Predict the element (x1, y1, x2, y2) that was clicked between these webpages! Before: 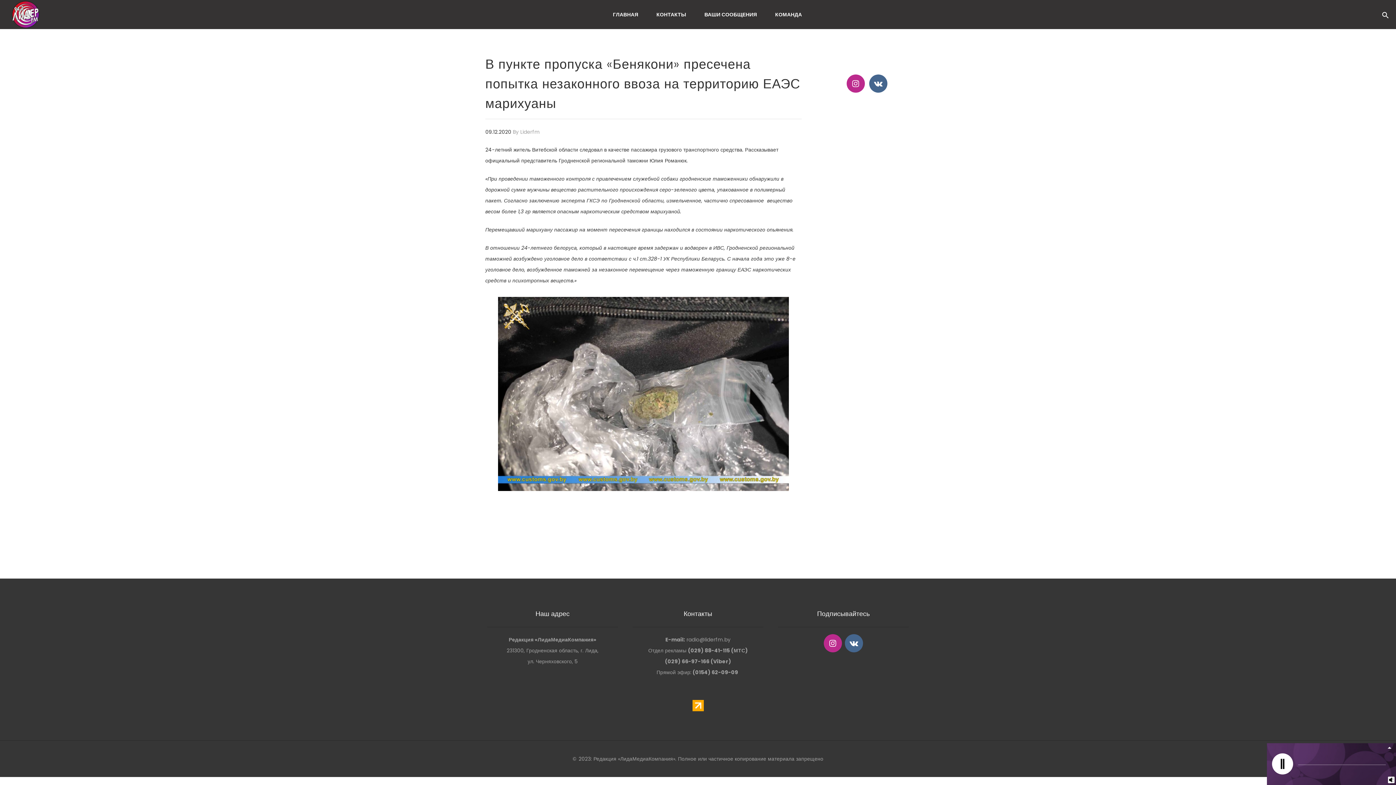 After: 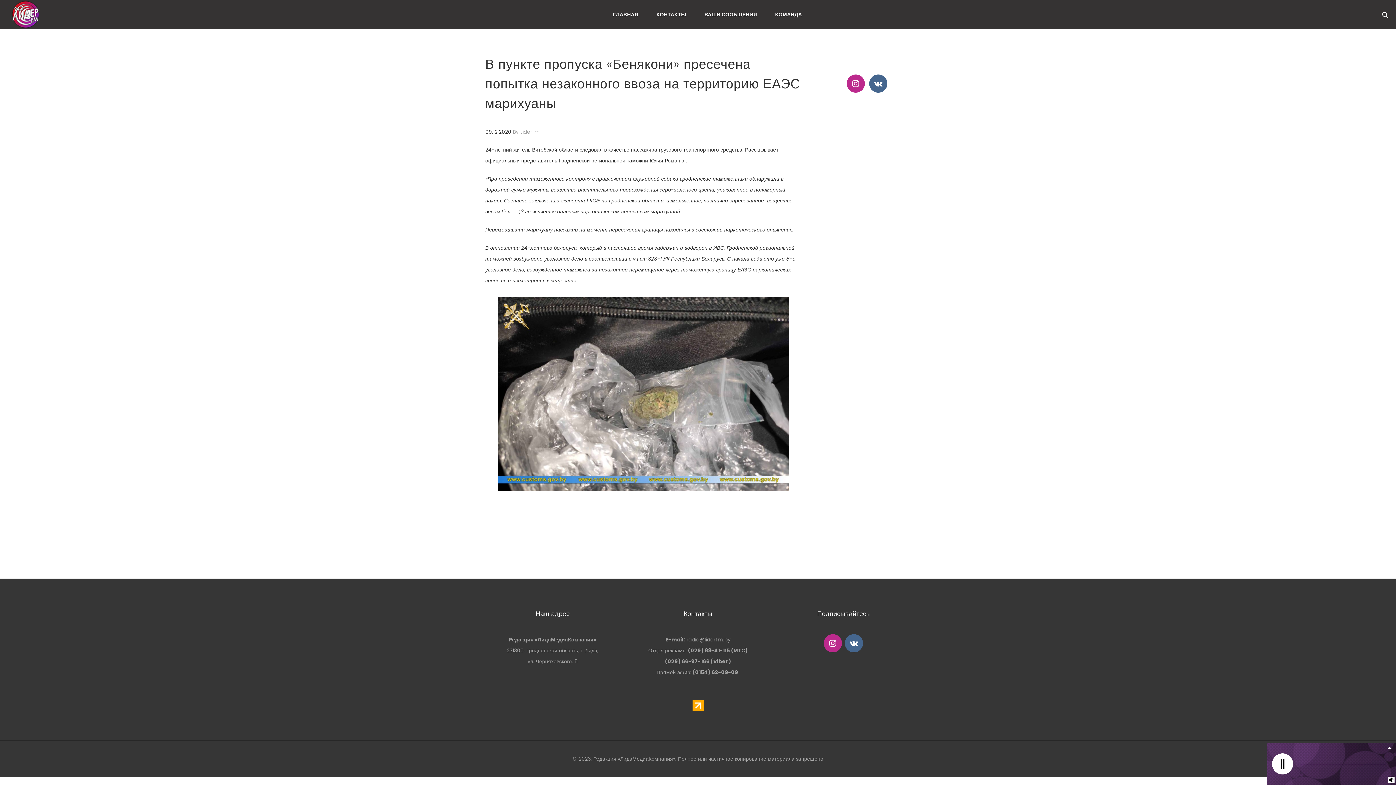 Action: bbox: (692, 701, 703, 709)